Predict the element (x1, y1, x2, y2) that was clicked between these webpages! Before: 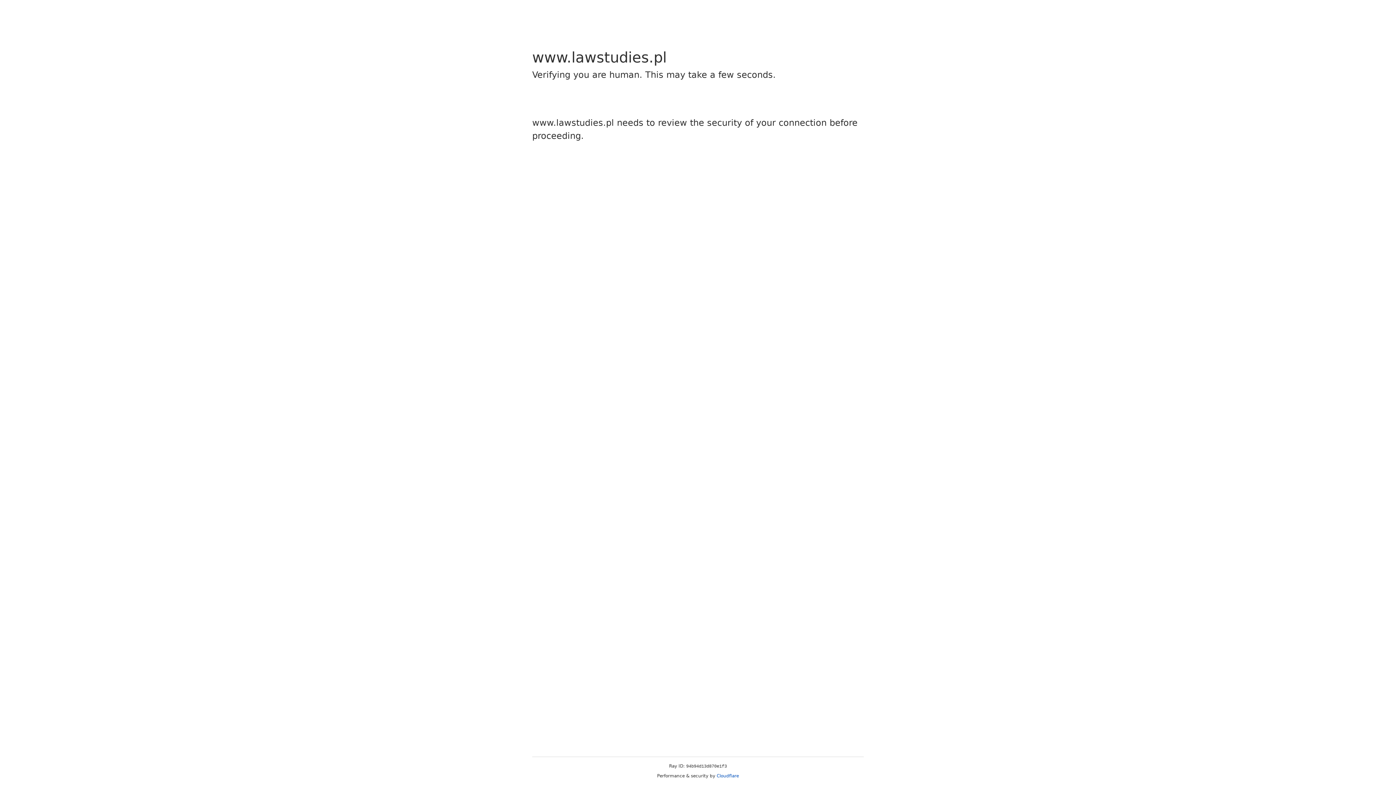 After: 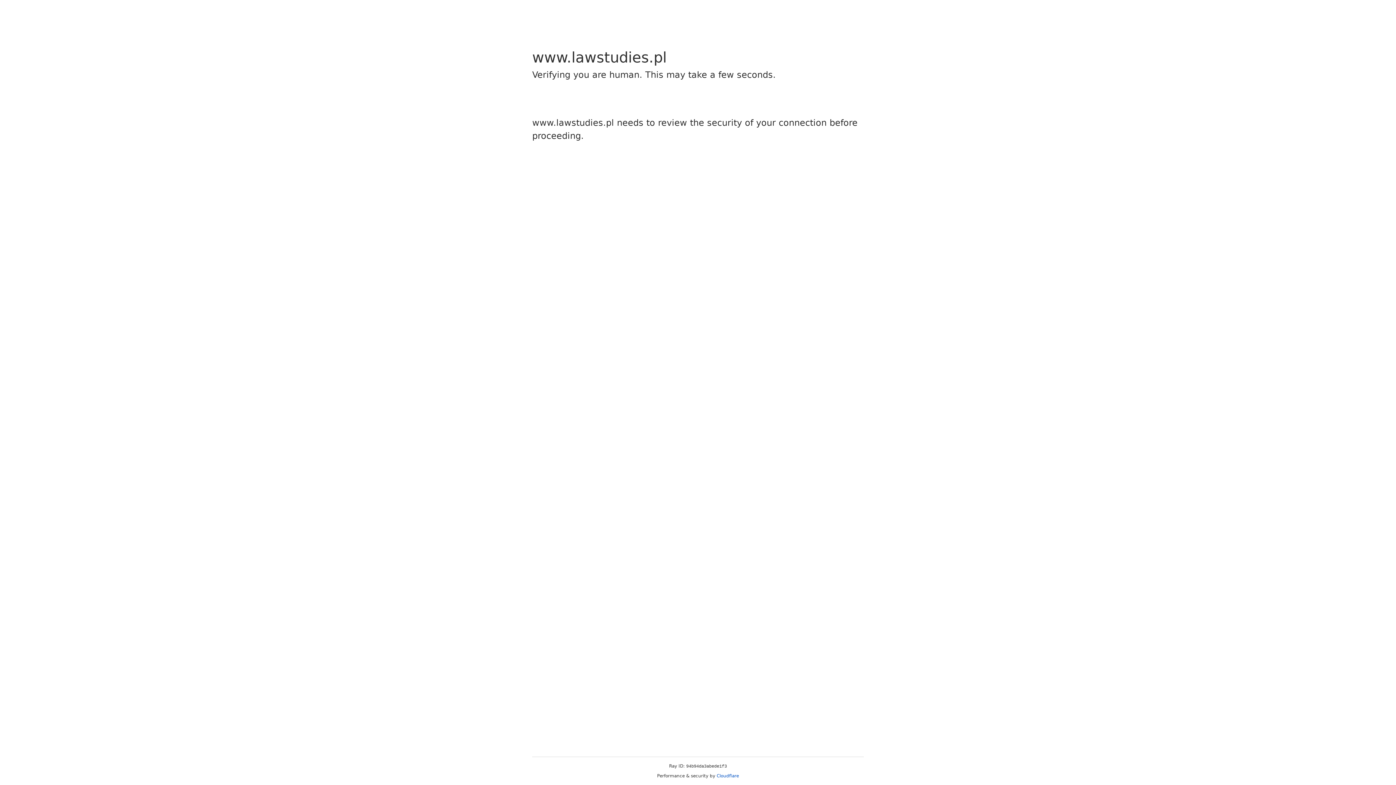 Action: label: Cloudflare bbox: (716, 773, 739, 778)